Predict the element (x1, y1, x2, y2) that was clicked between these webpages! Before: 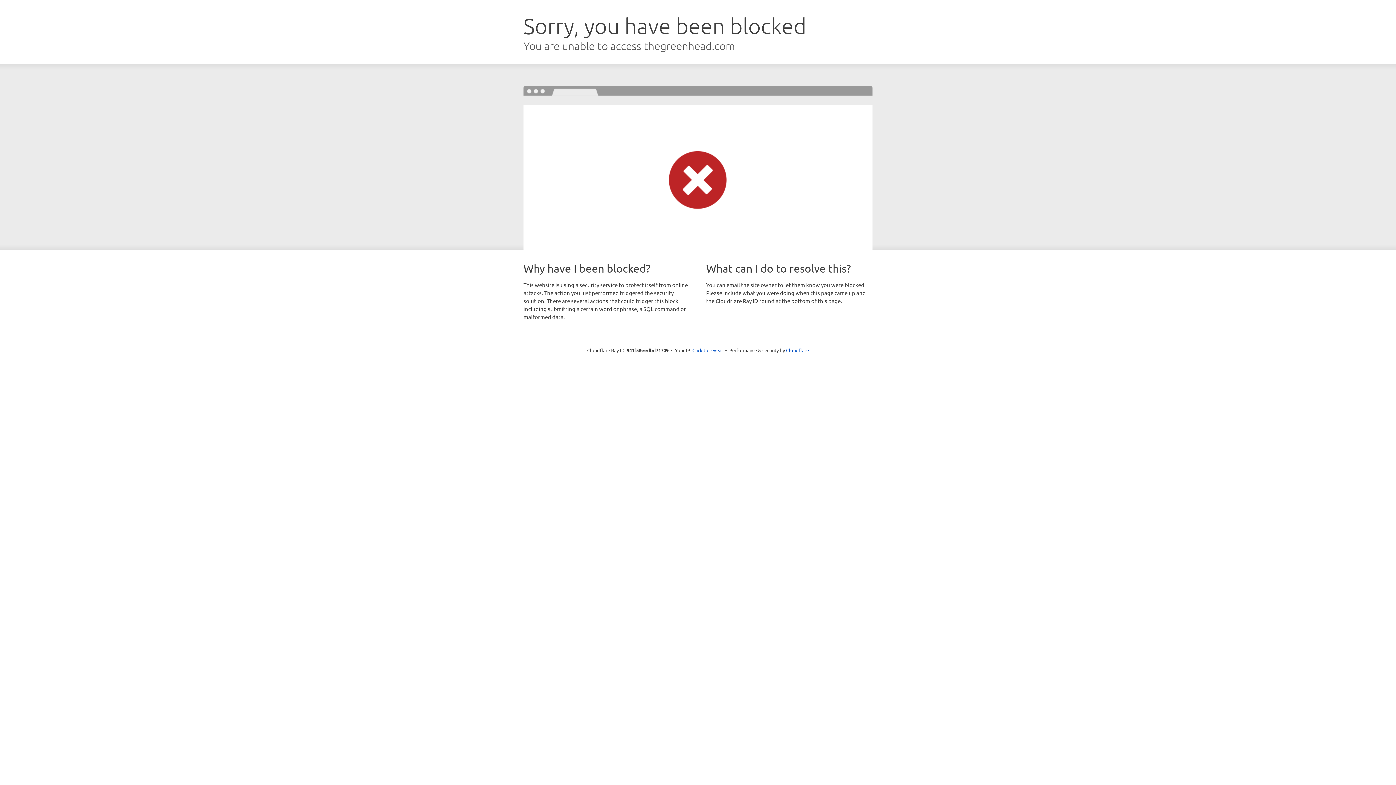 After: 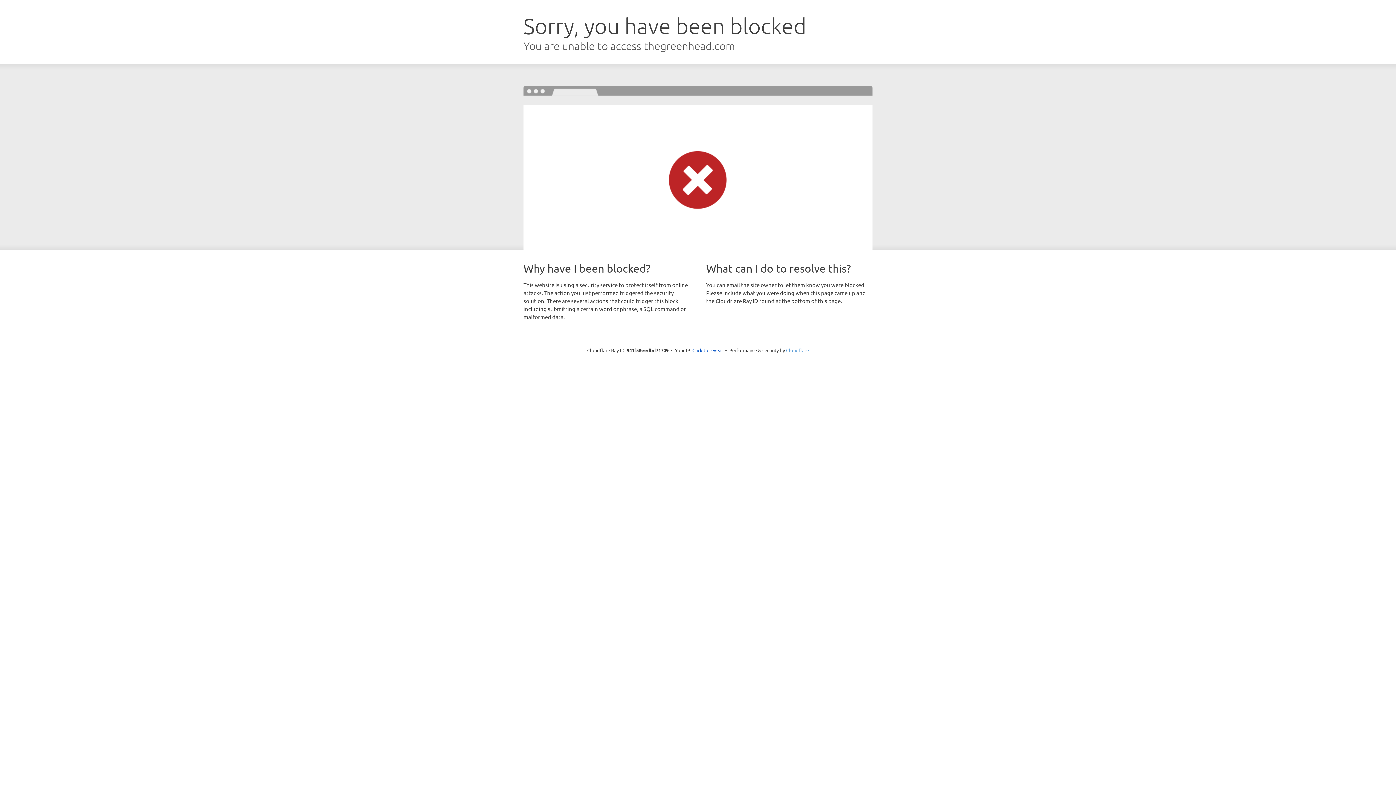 Action: bbox: (786, 347, 809, 353) label: Cloudflare